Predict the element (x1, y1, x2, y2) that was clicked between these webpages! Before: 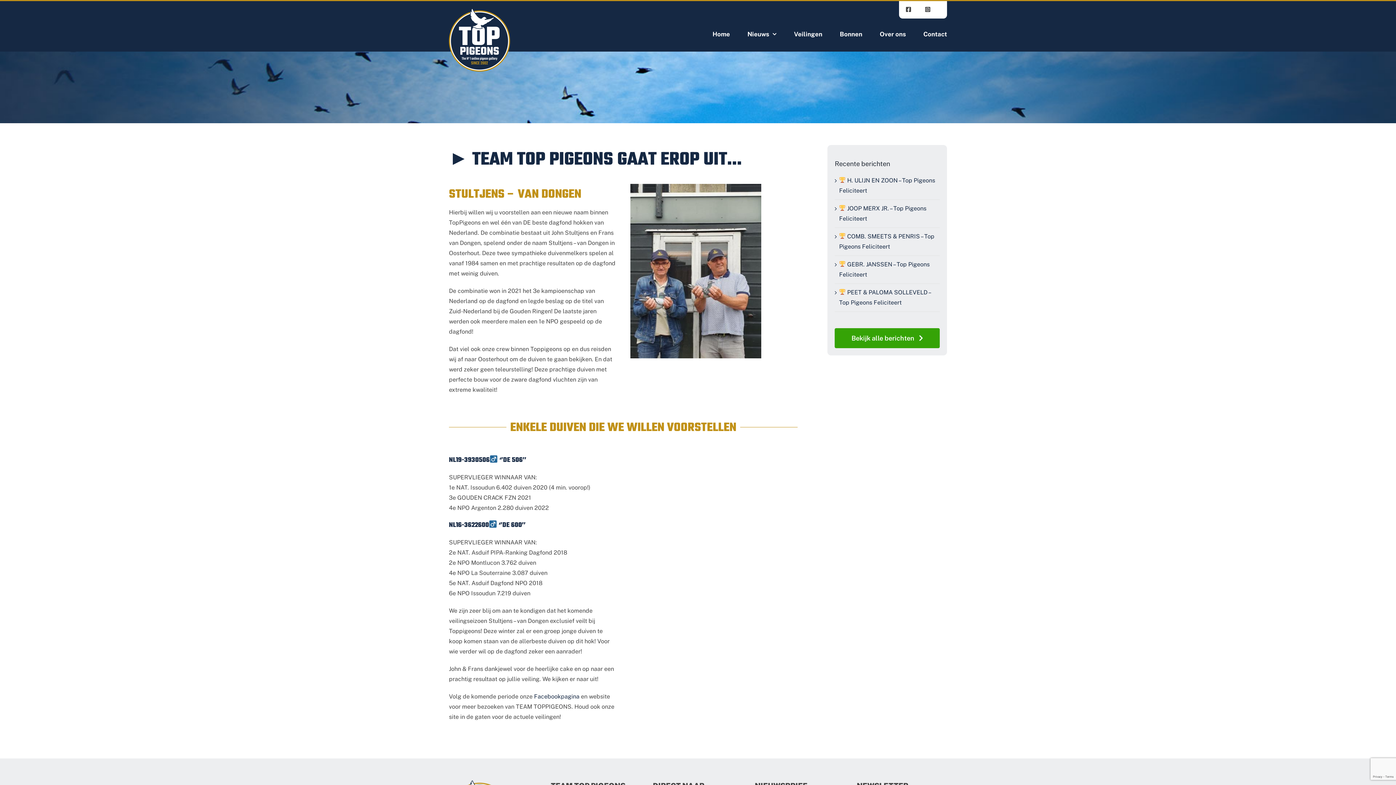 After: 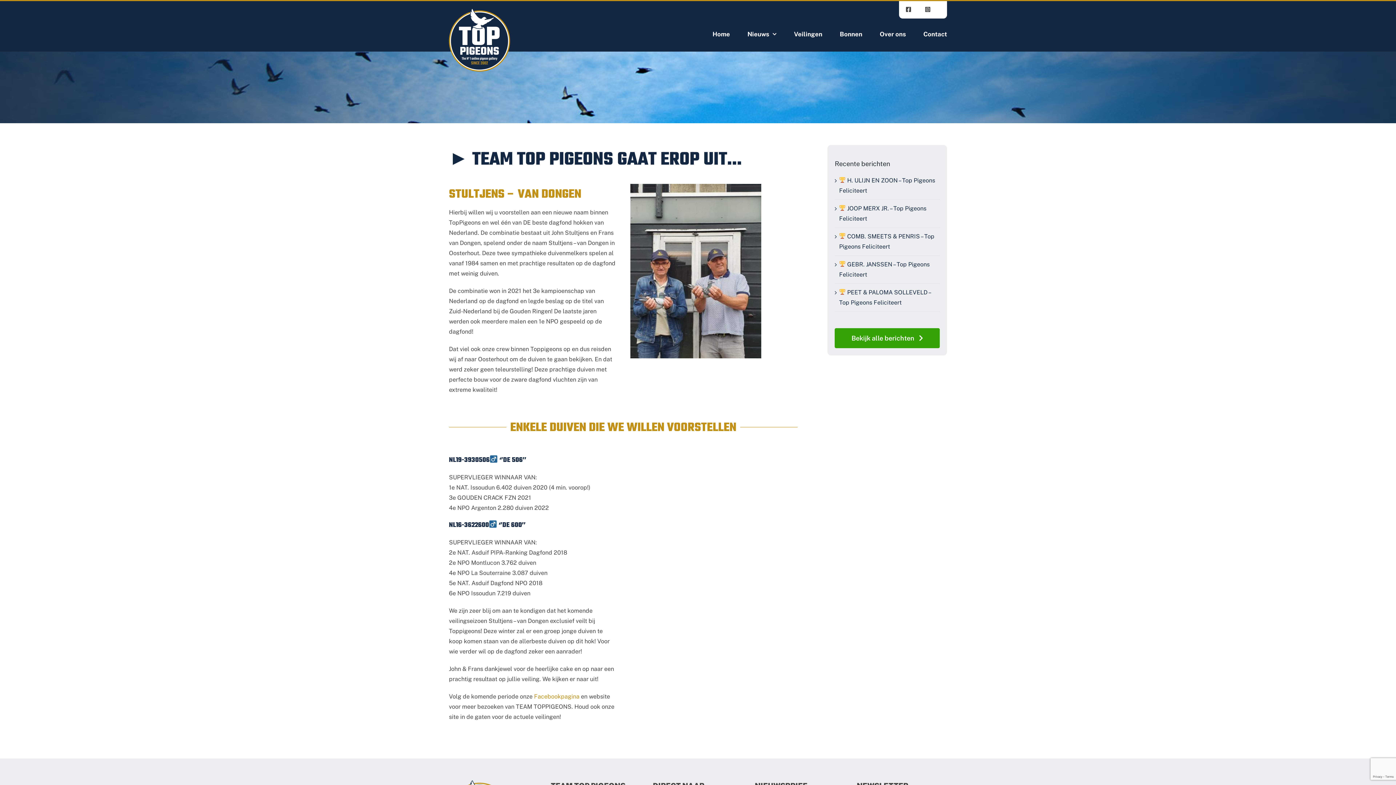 Action: bbox: (534, 693, 579, 700) label: Facebookpagina